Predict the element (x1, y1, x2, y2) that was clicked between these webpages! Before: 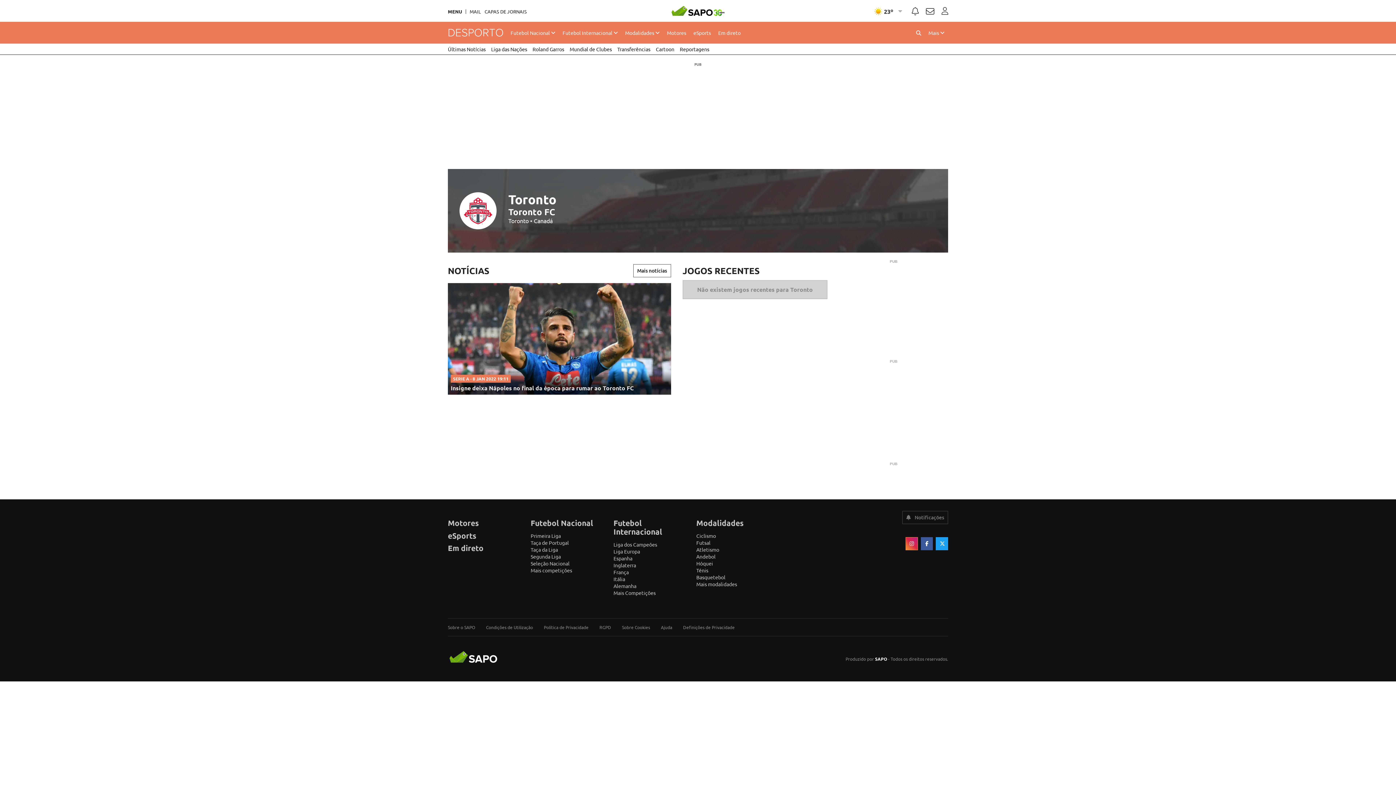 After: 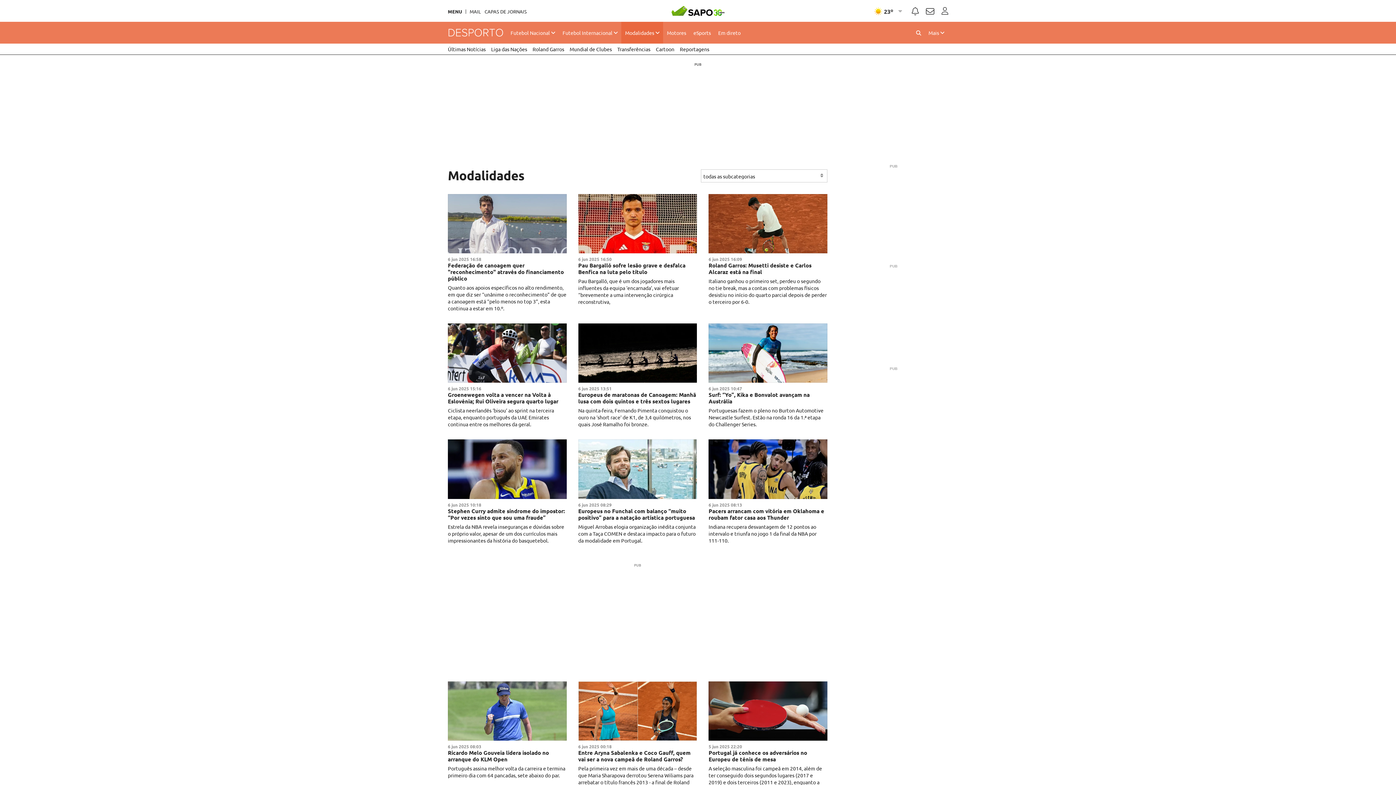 Action: bbox: (621, 21, 663, 43) label: Modalidades 